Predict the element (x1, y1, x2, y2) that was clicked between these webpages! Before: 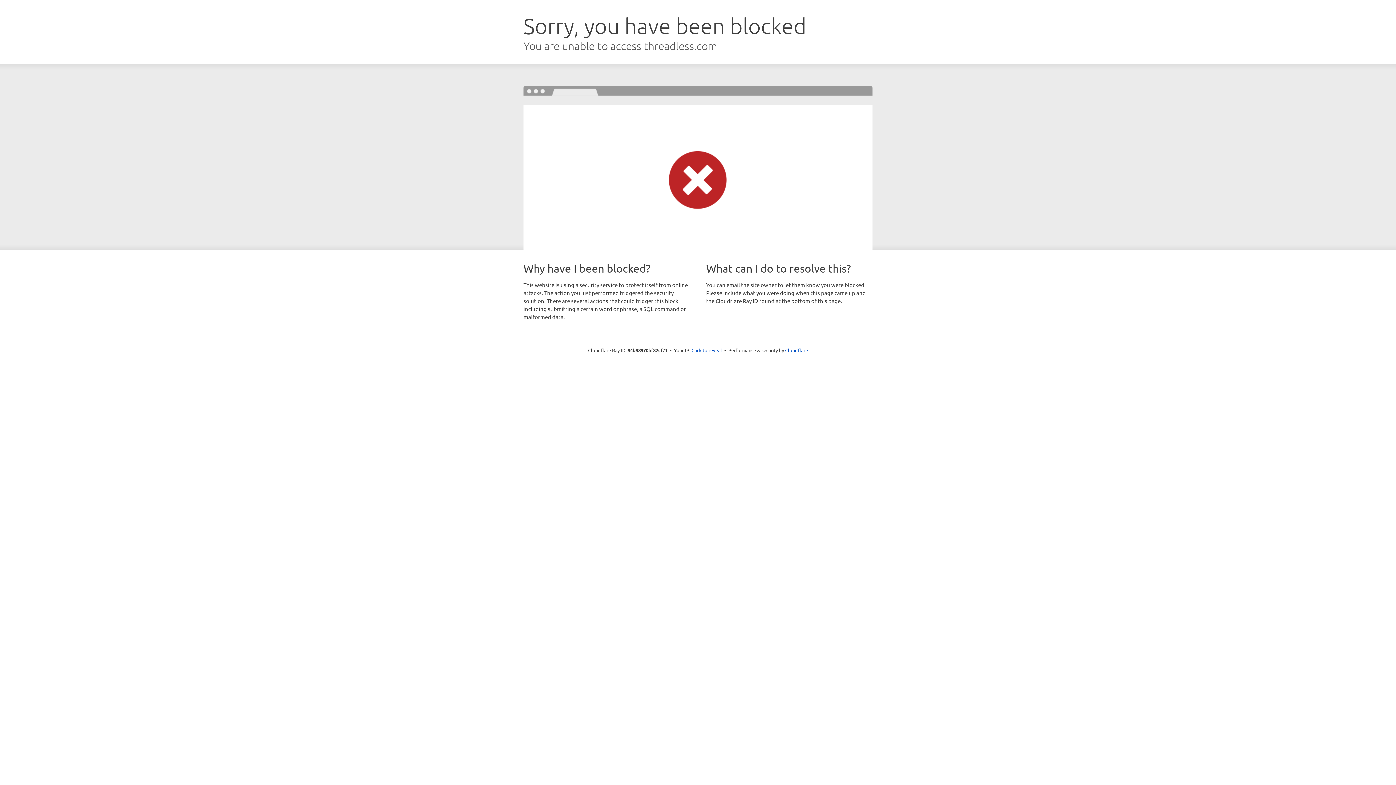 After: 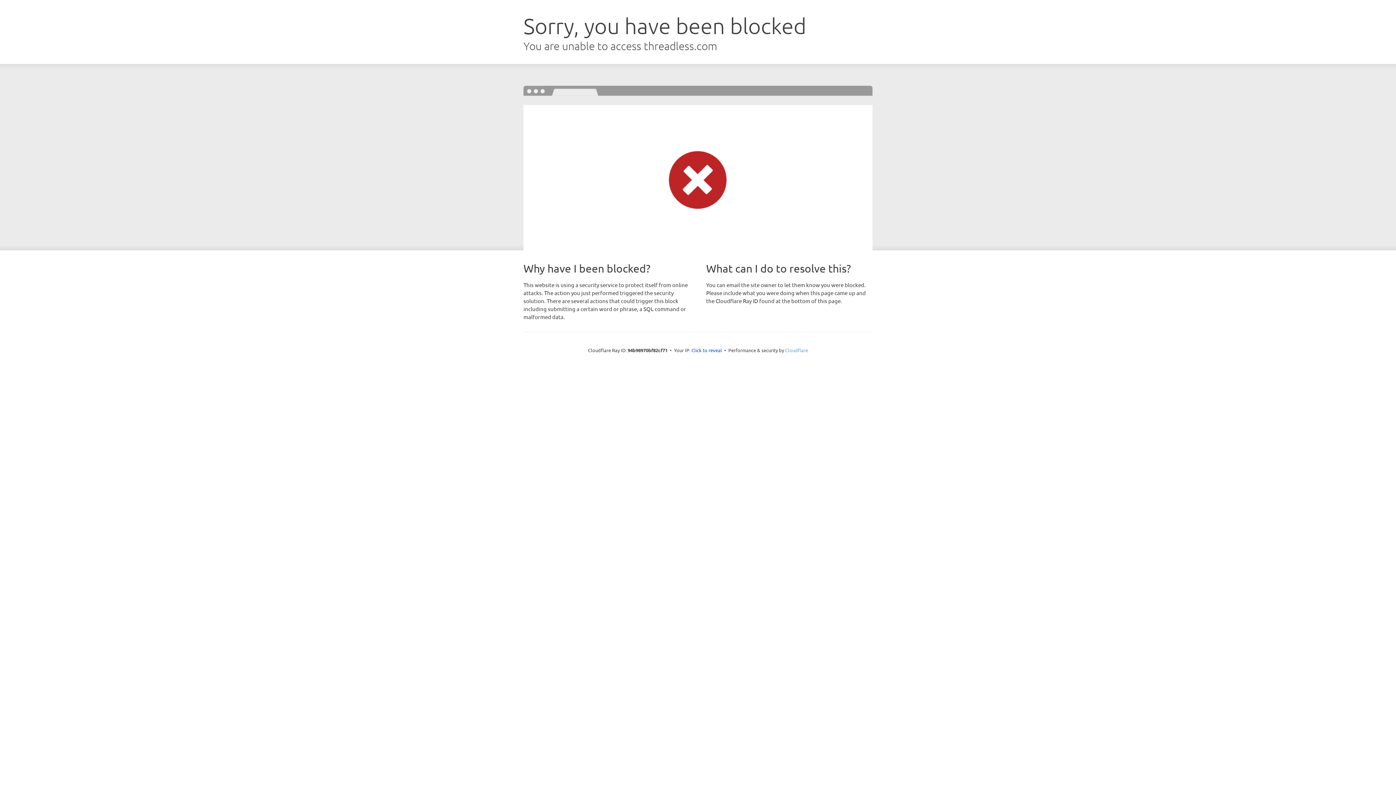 Action: label: Cloudflare bbox: (785, 347, 808, 353)